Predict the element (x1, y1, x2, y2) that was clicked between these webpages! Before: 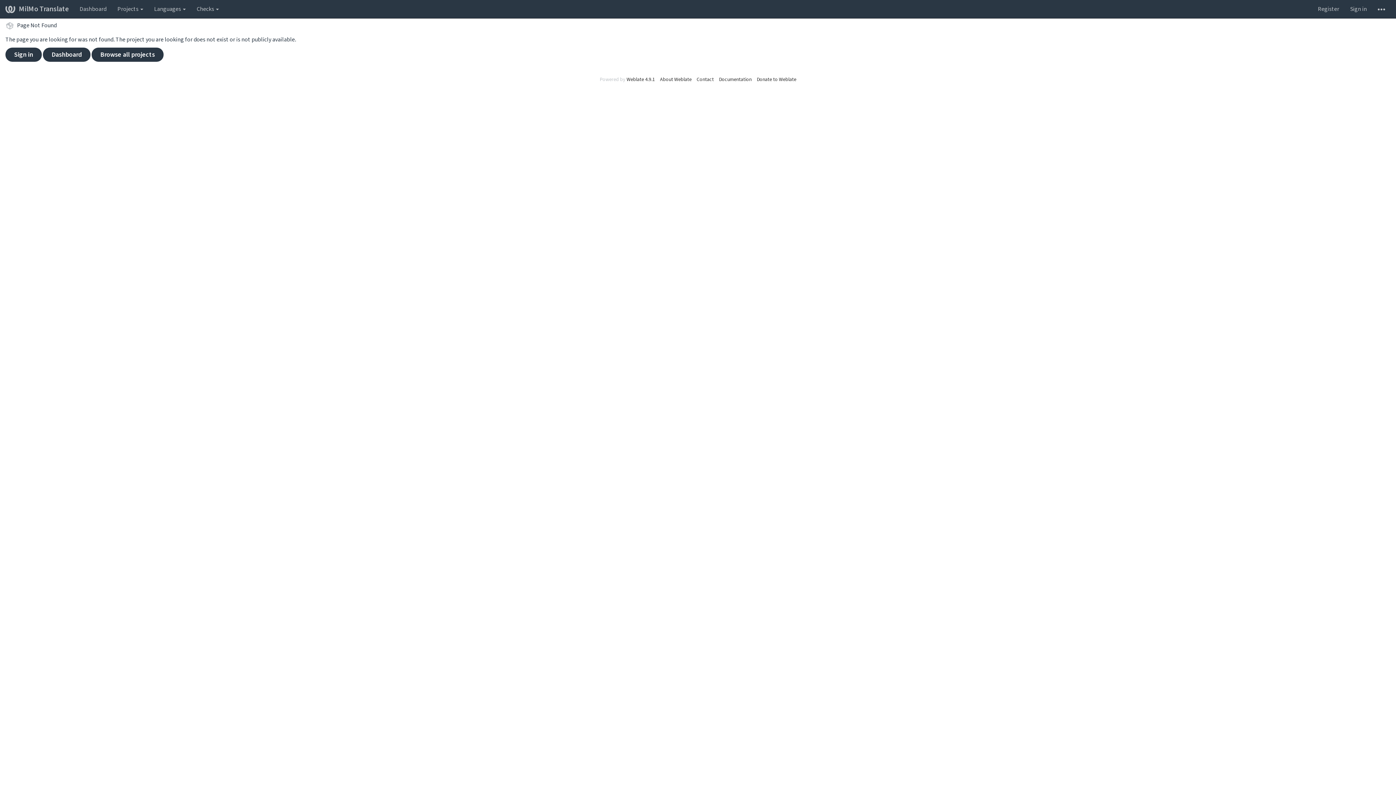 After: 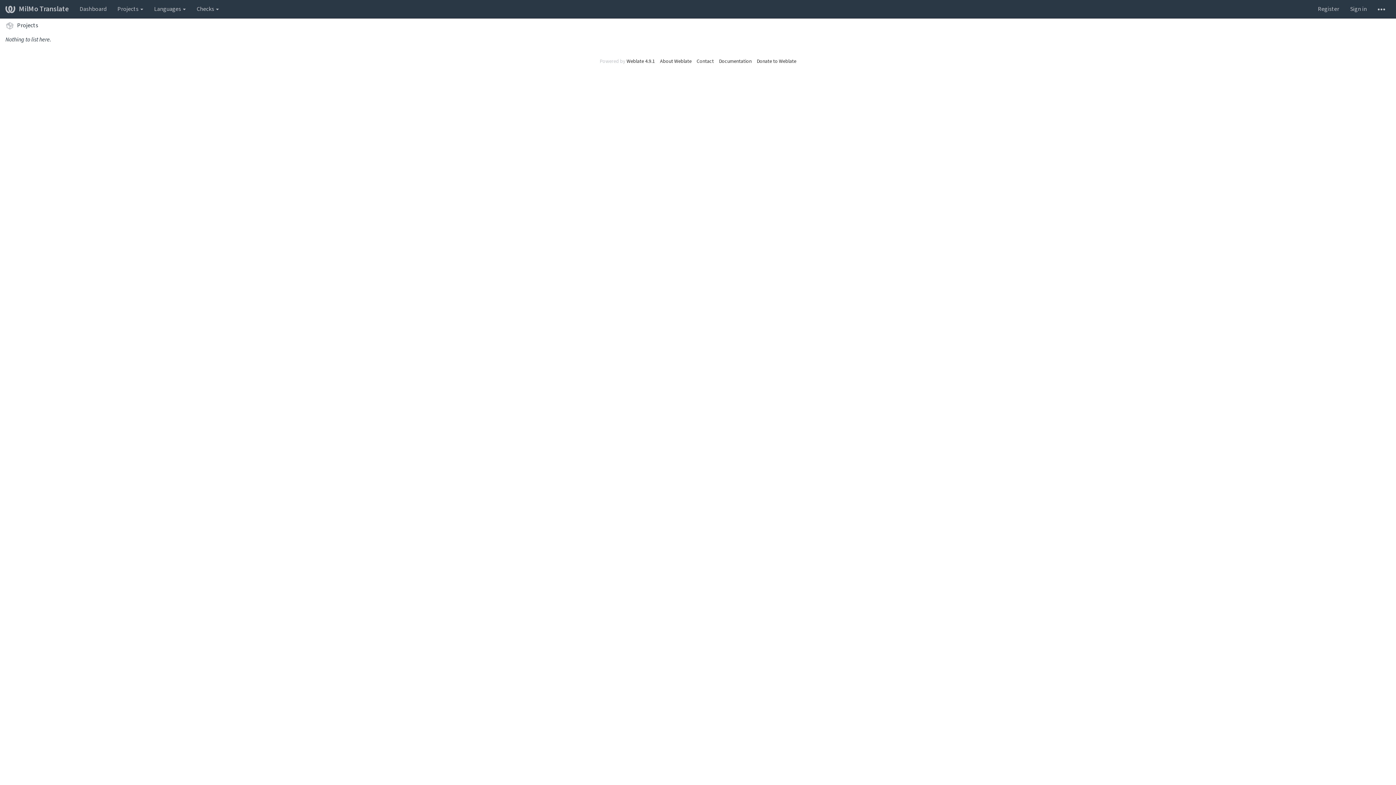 Action: bbox: (91, 47, 163, 61) label: Browse all projects